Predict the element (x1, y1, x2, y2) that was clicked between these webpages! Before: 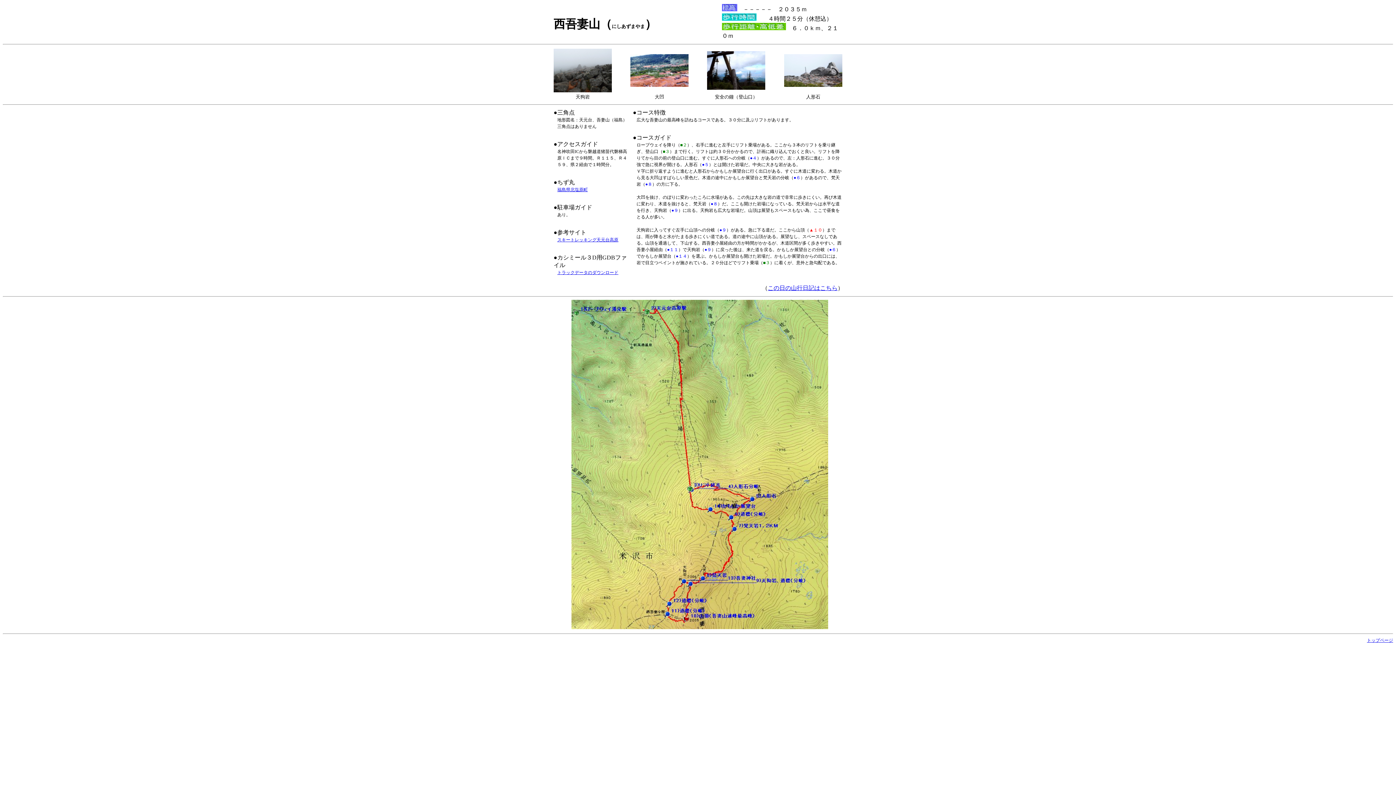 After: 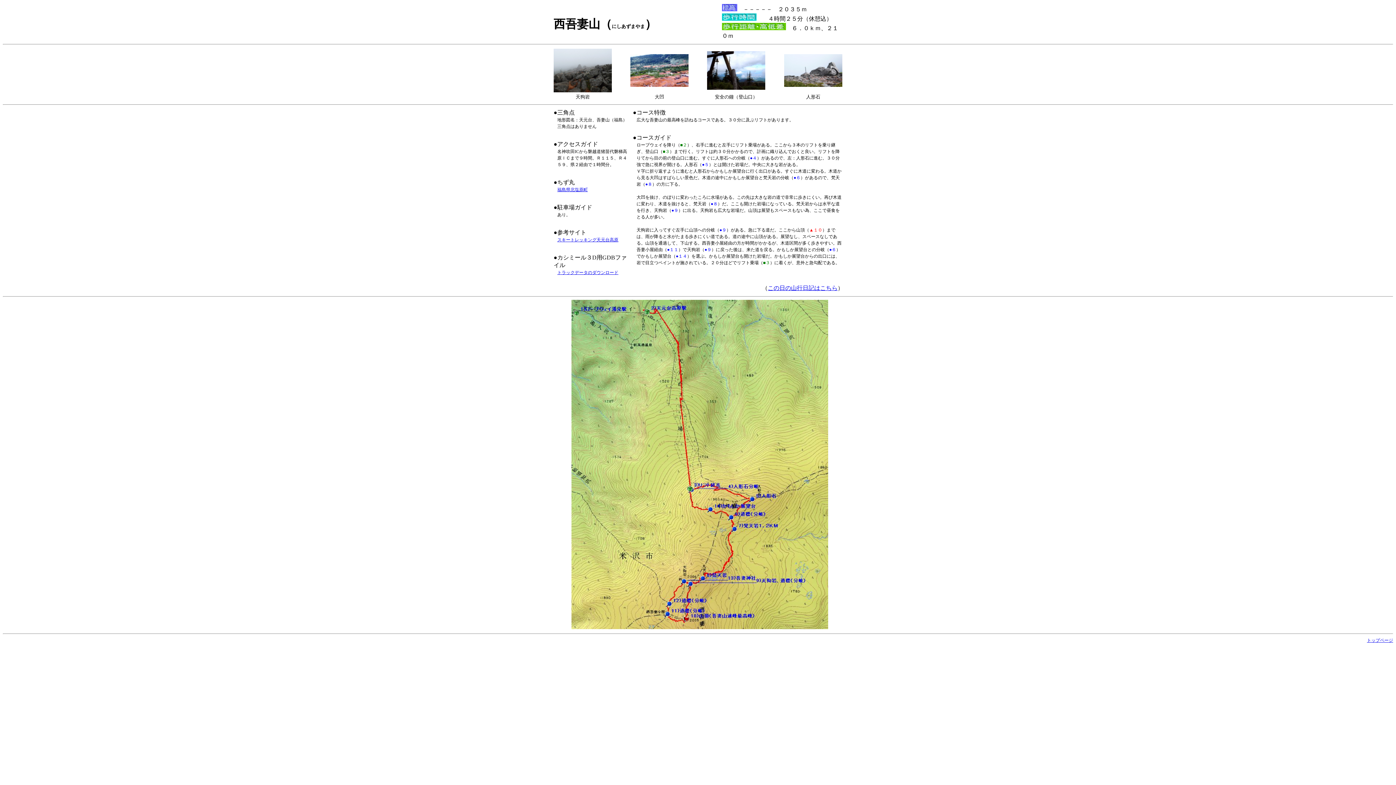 Action: bbox: (557, 270, 618, 275) label: トラックデータのダウンロード